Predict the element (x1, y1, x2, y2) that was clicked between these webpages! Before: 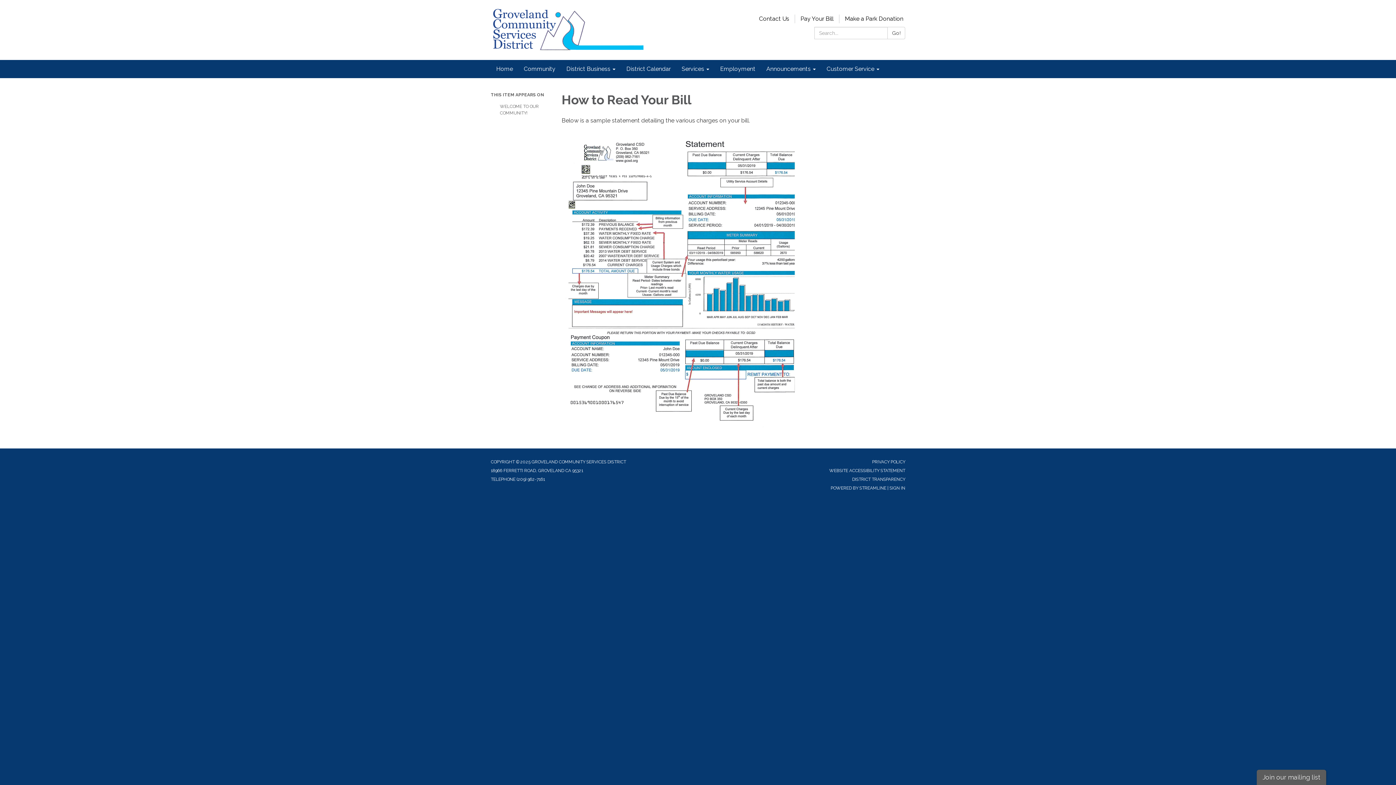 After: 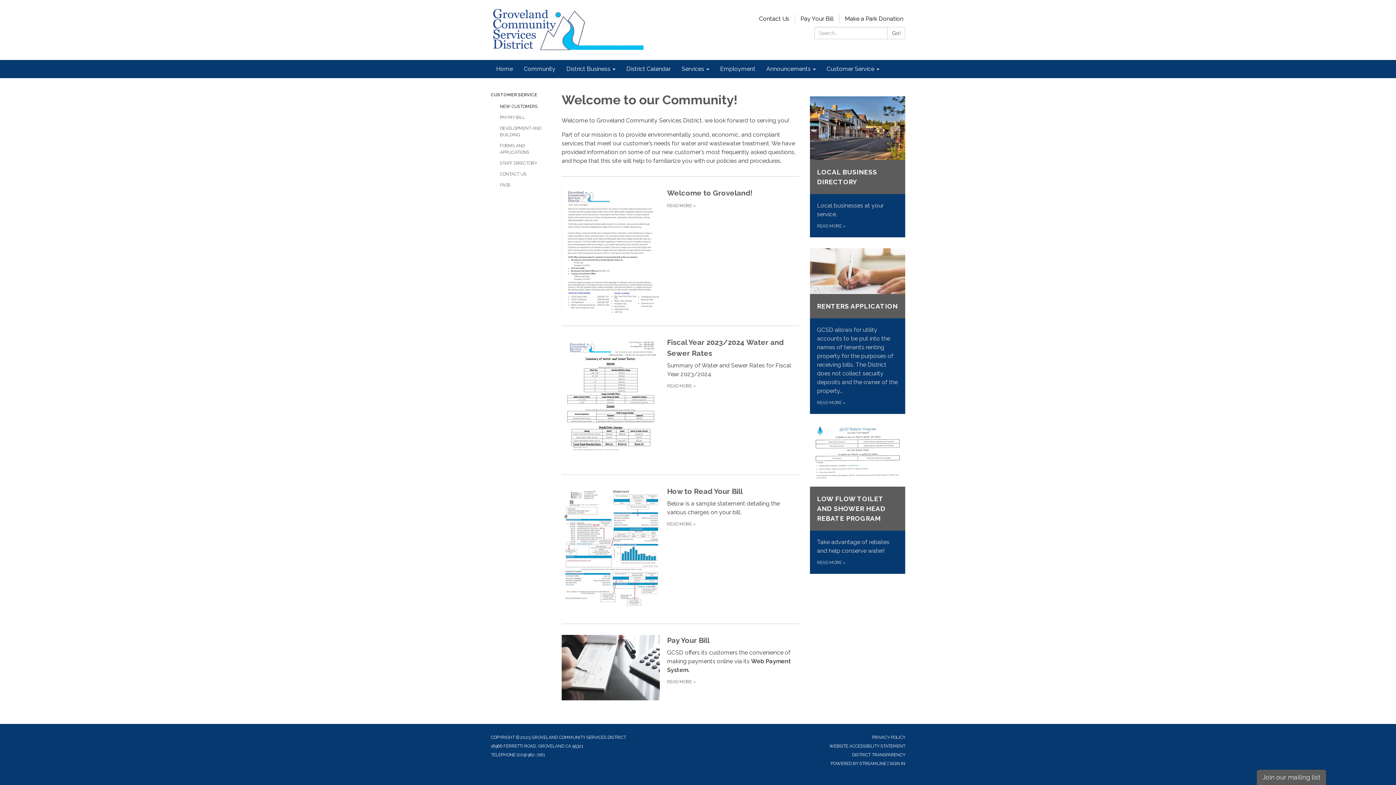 Action: bbox: (500, 101, 550, 118) label: WELCOME TO OUR COMMUNITY!